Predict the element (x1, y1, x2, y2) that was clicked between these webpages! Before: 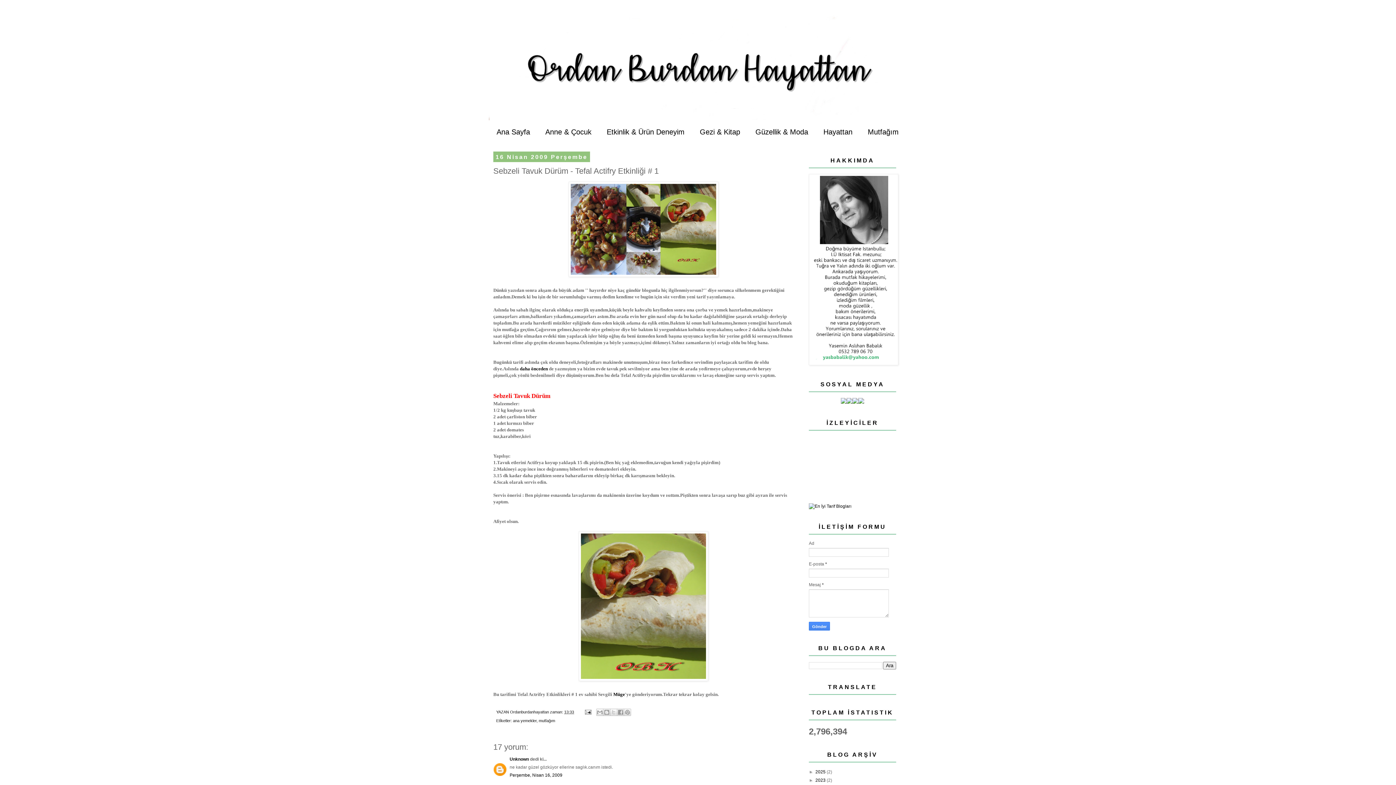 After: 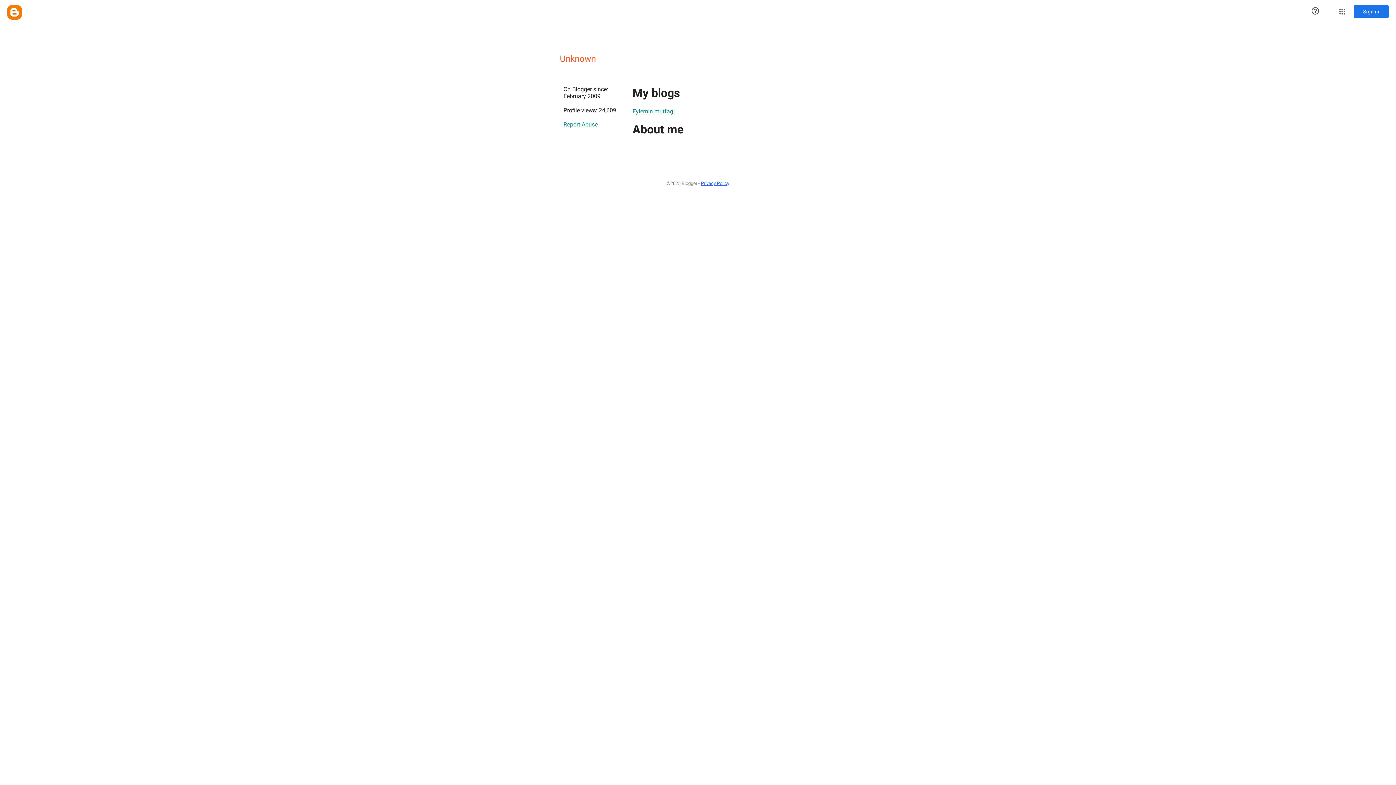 Action: bbox: (509, 757, 529, 762) label: Unknown